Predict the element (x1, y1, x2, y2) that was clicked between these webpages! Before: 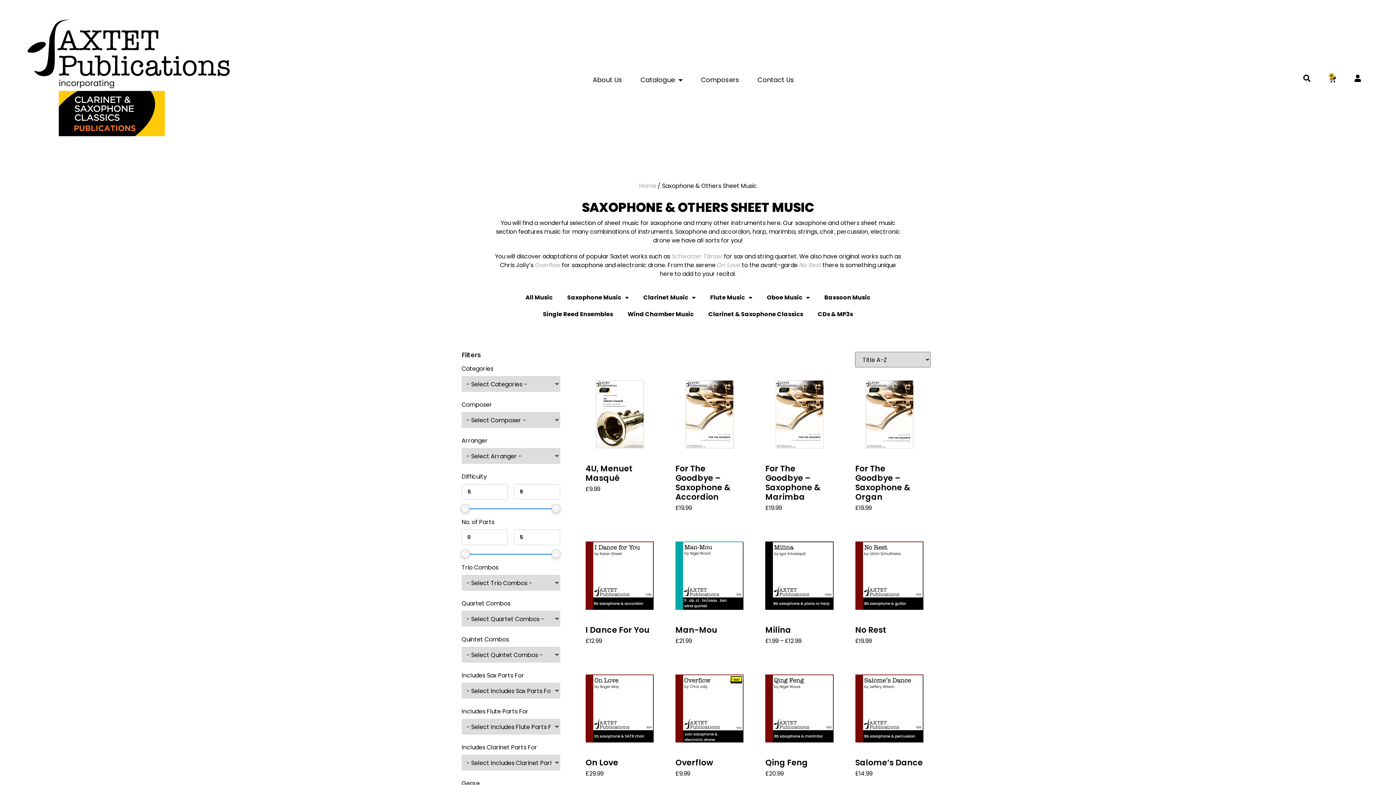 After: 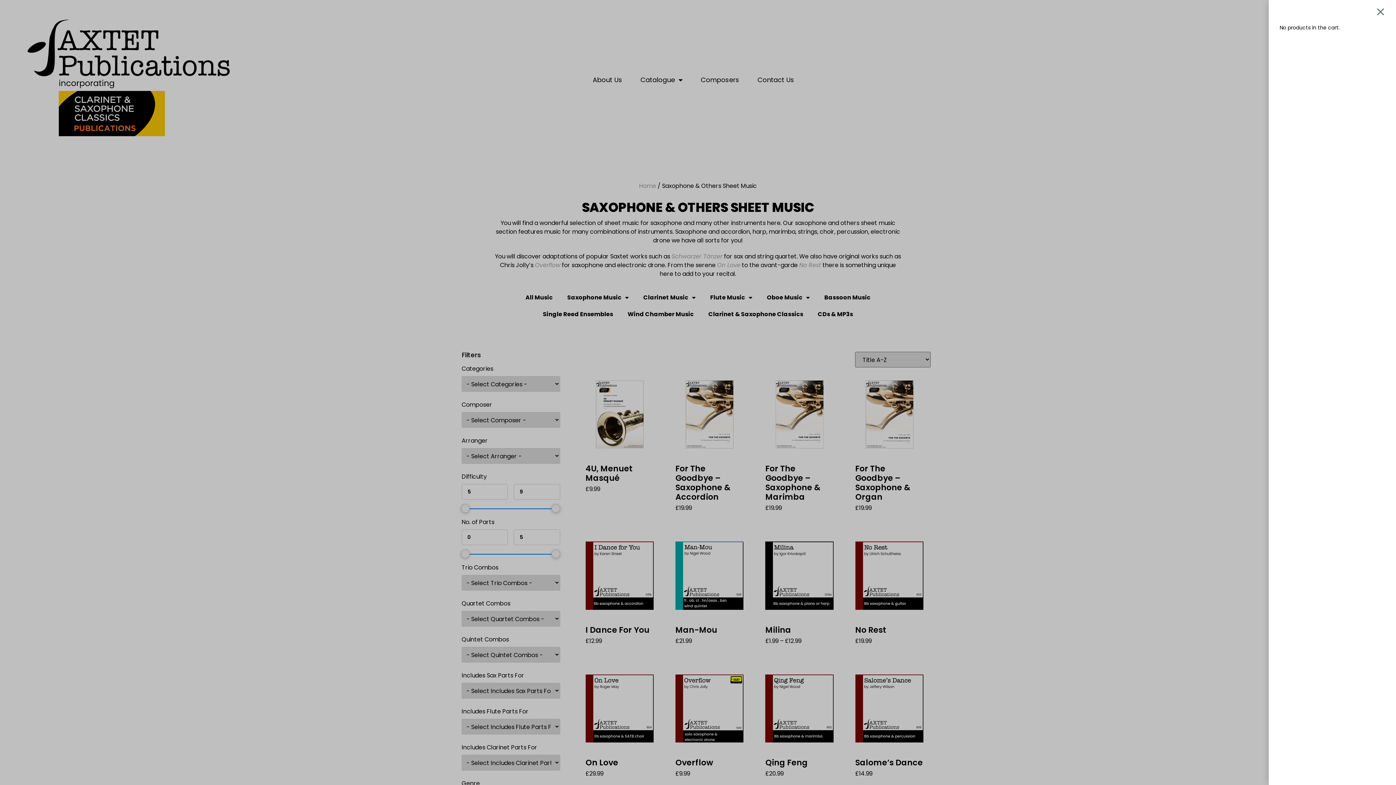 Action: label: 0
CART bbox: (1329, 75, 1336, 82)